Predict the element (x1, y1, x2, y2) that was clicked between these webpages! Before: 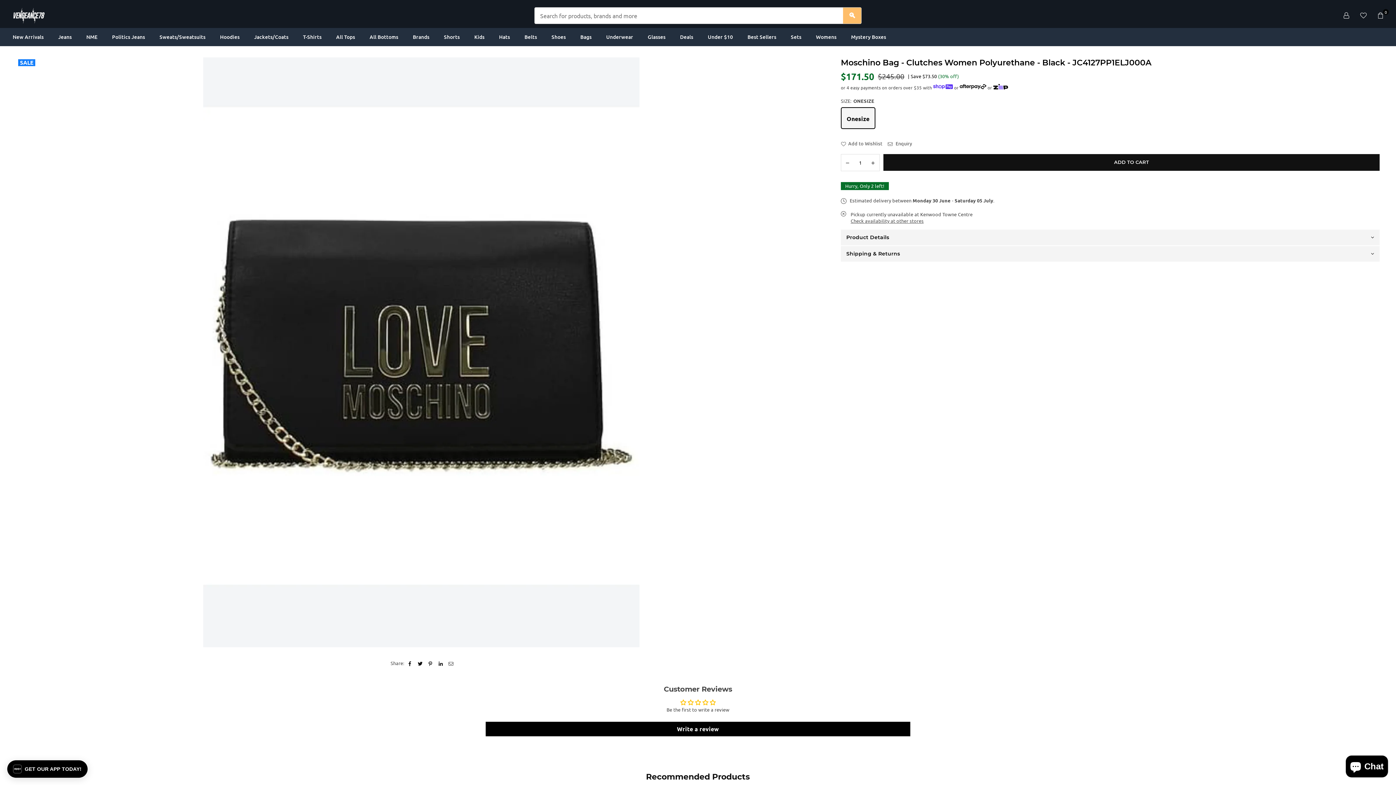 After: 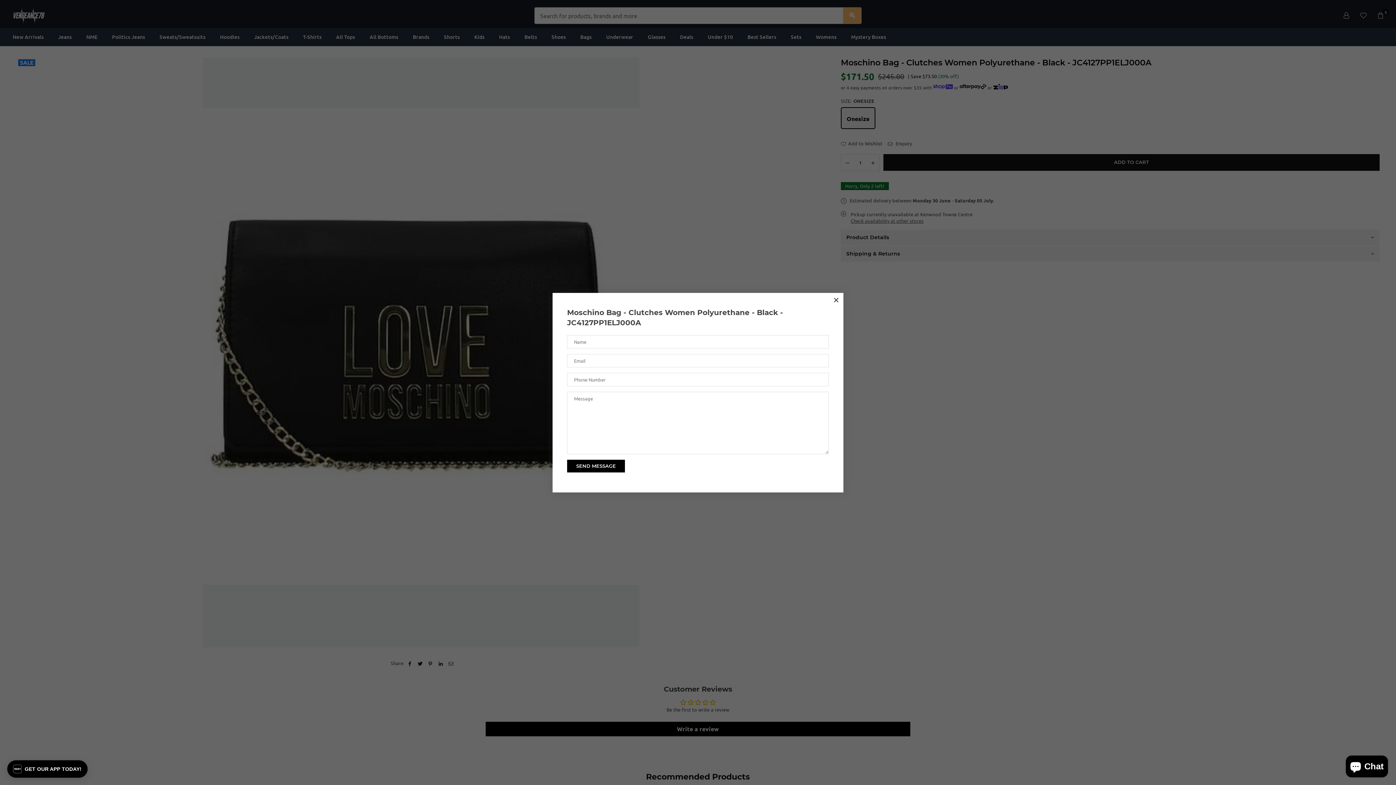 Action: bbox: (888, 140, 912, 146) label:  Enquiry